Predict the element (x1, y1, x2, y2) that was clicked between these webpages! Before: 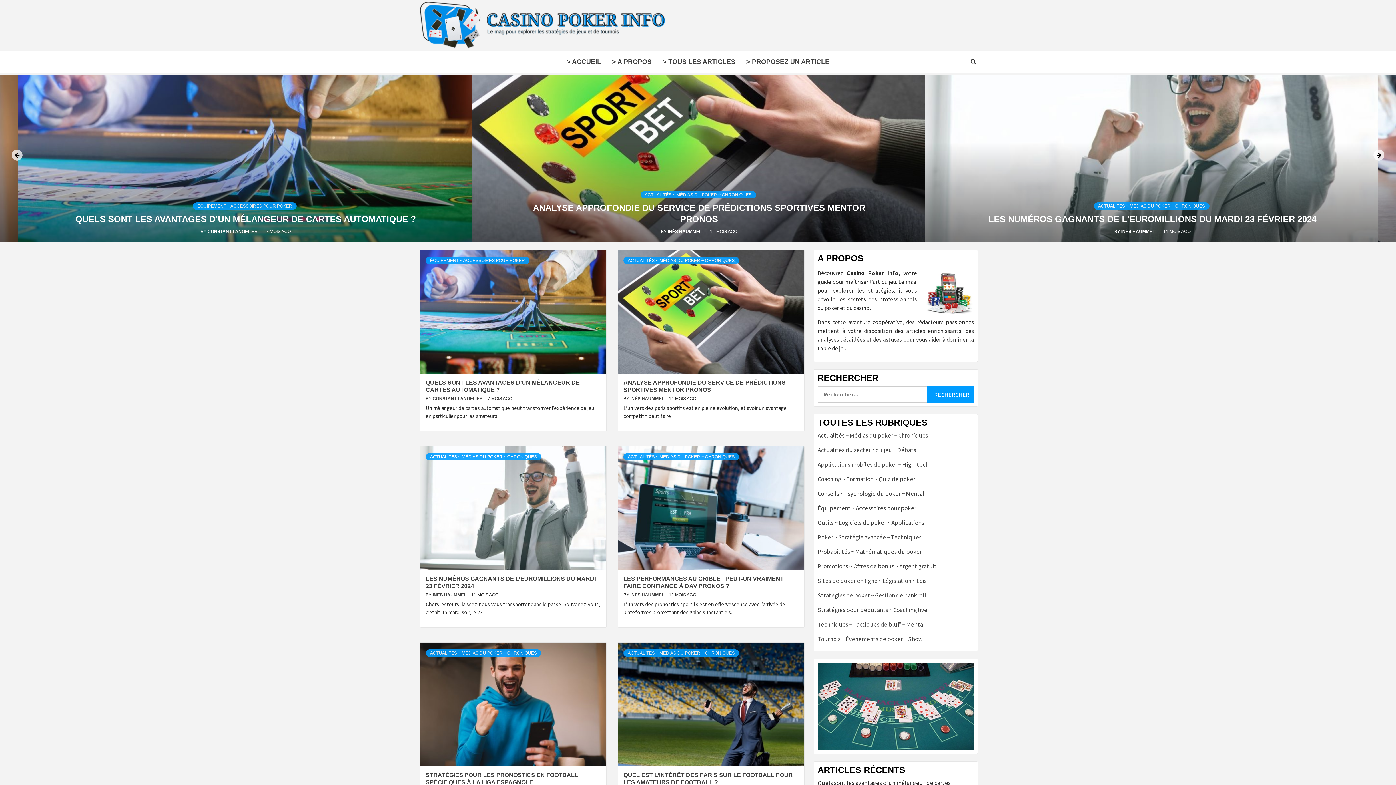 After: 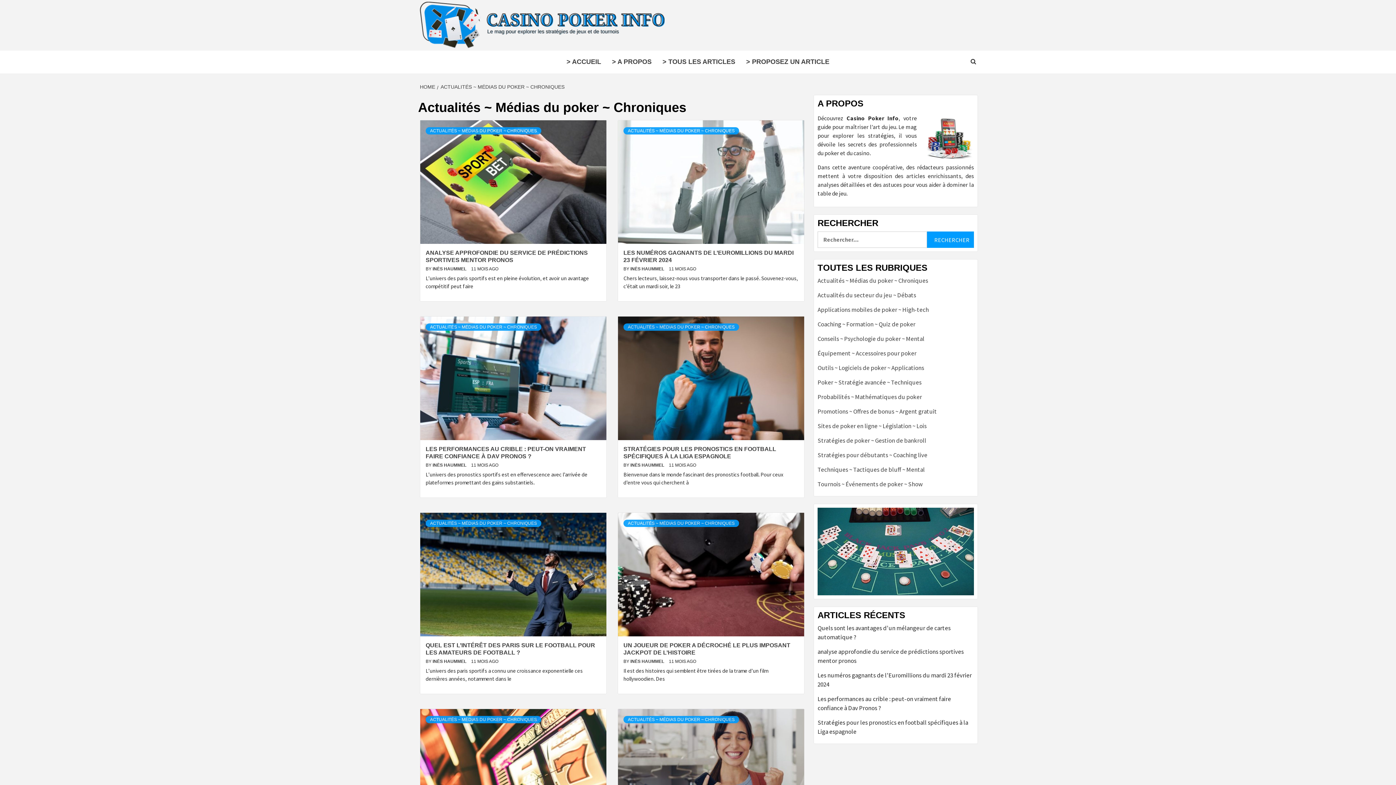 Action: label: ACTUALITÉS ~ MÉDIAS DU POKER ~ CHRONIQUES bbox: (623, 649, 739, 657)